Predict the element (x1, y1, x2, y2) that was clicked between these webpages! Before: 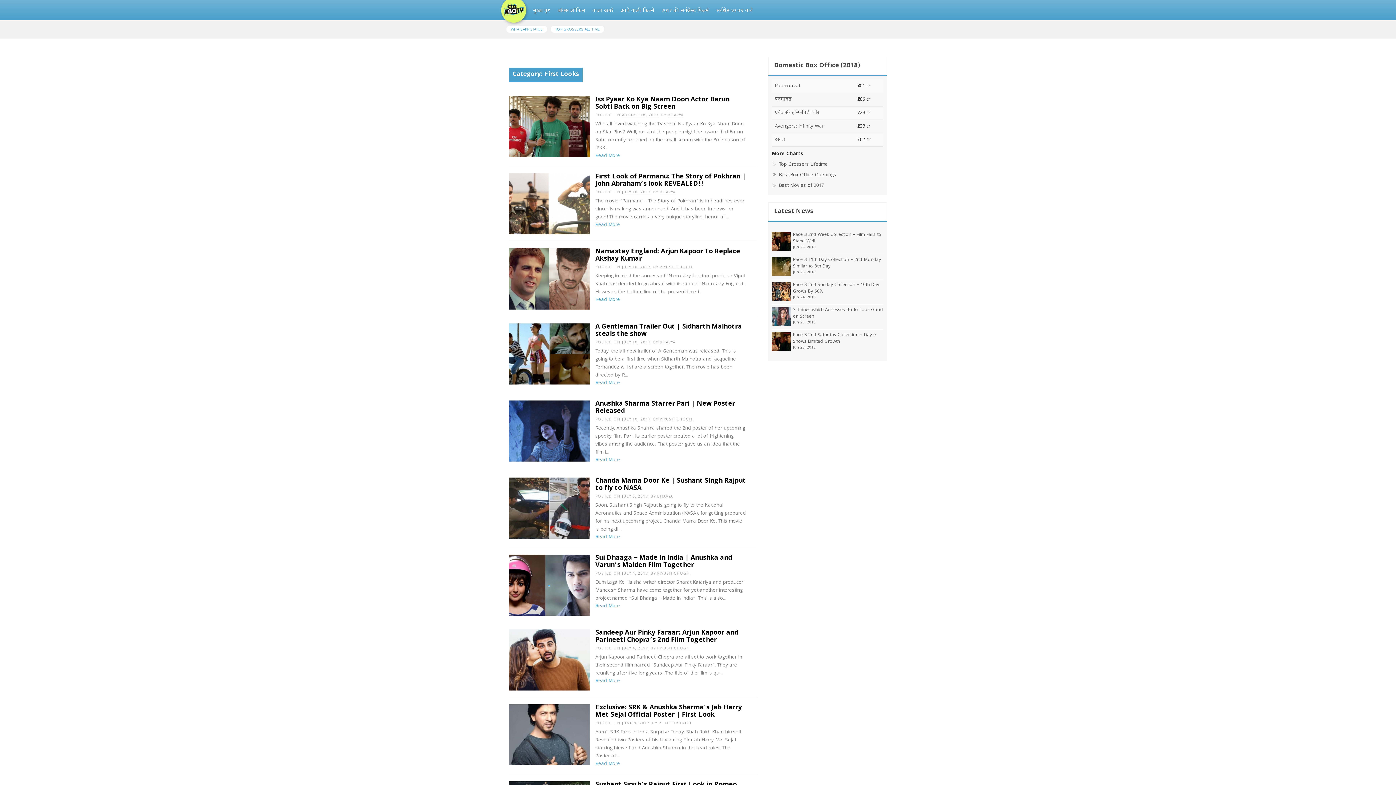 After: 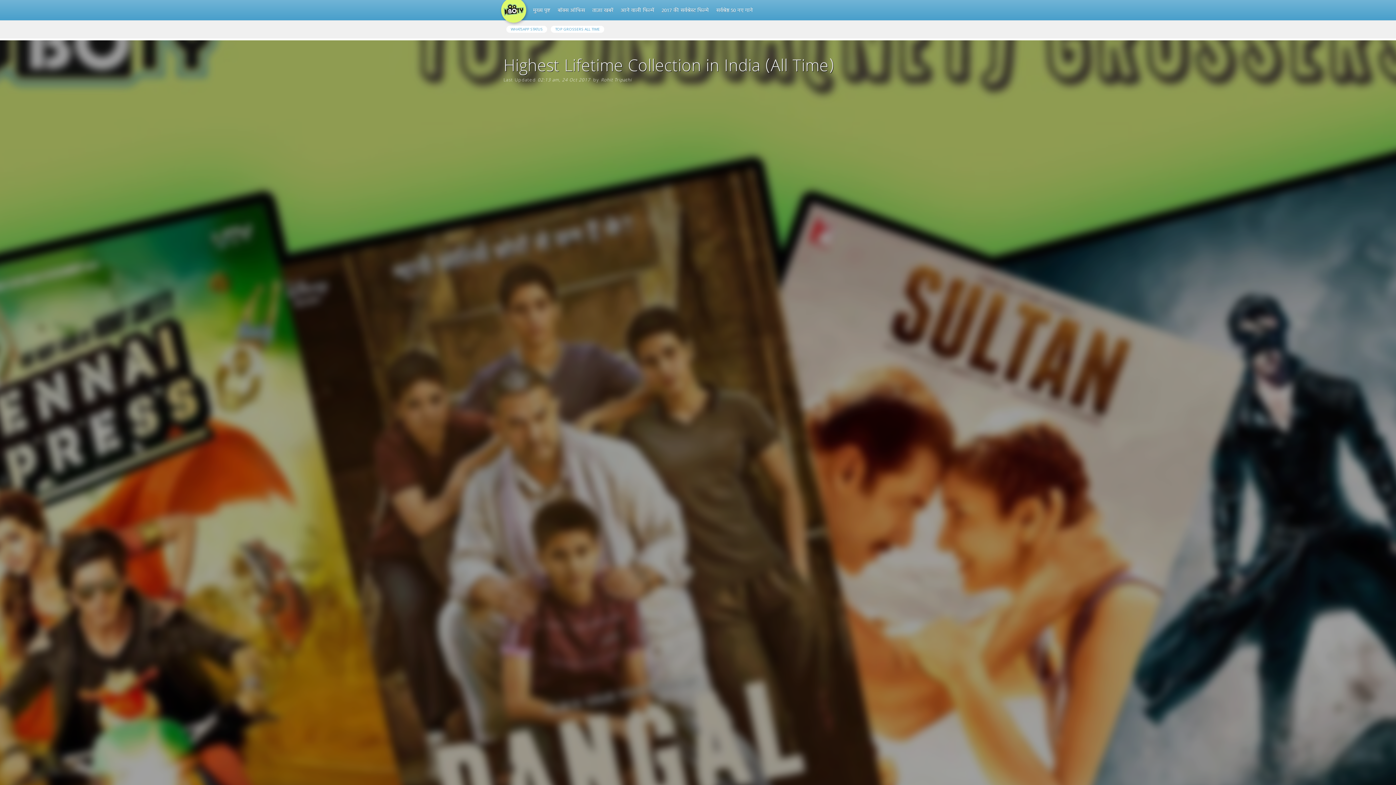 Action: bbox: (772, 159, 883, 168) label: Top Grossers Lifetime